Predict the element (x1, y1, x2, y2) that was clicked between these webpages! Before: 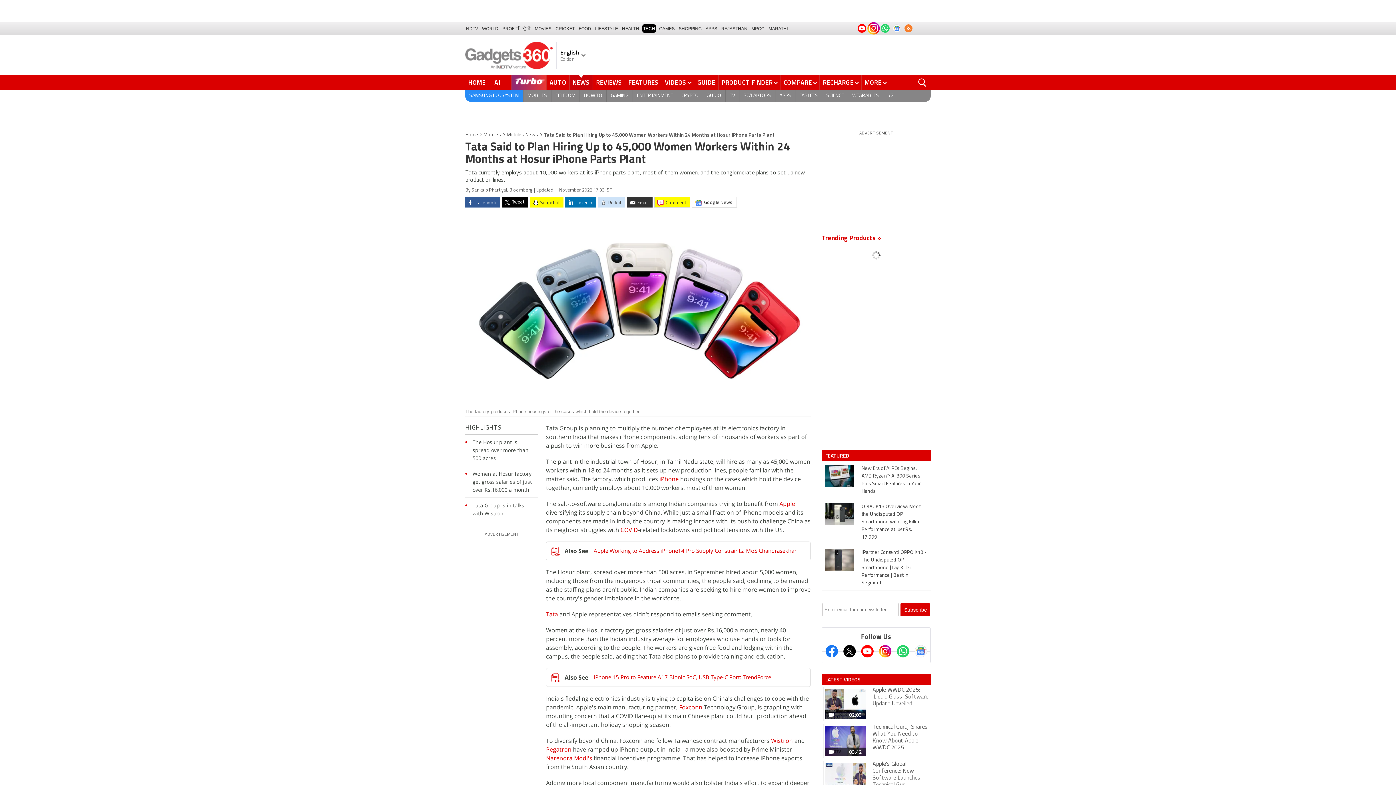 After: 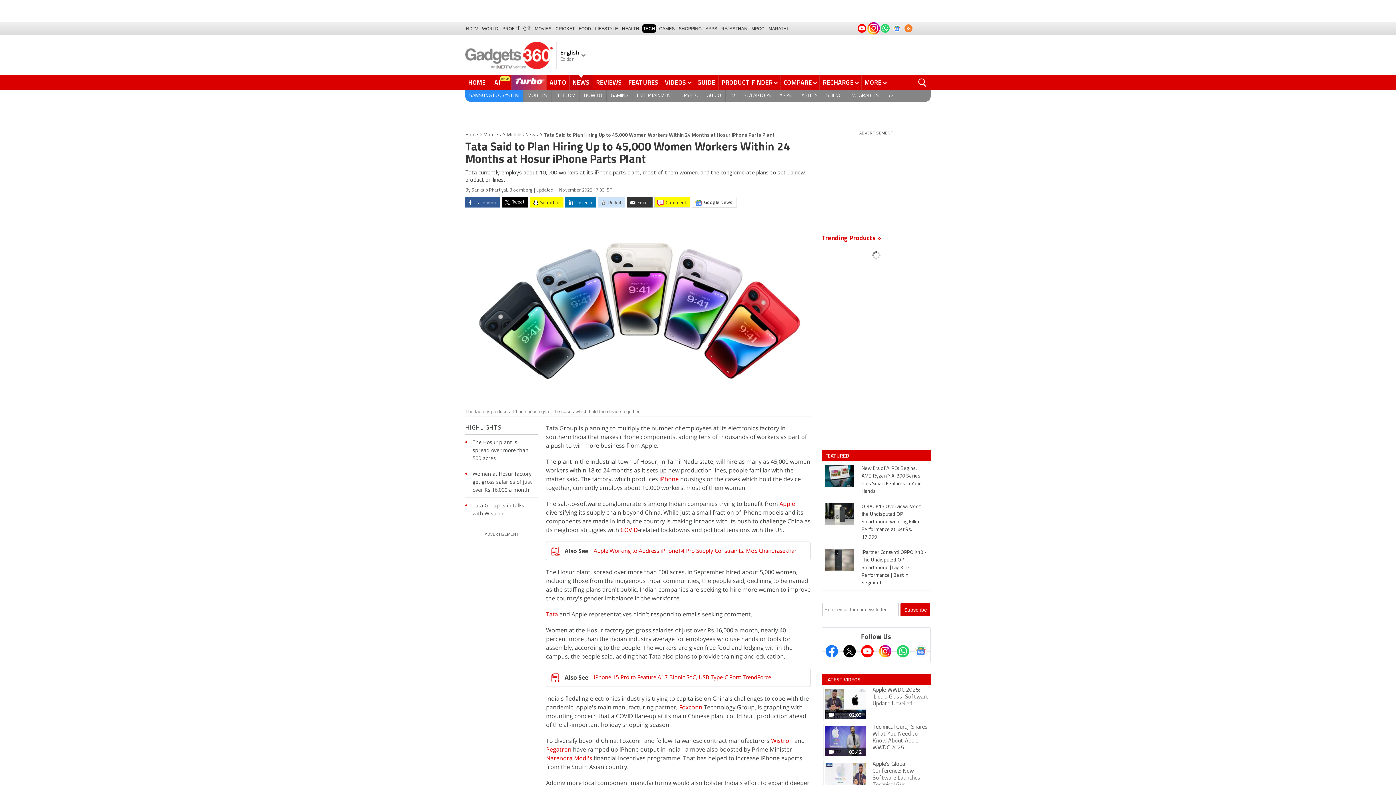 Action: label: Instagram bbox: (879, 645, 891, 657)